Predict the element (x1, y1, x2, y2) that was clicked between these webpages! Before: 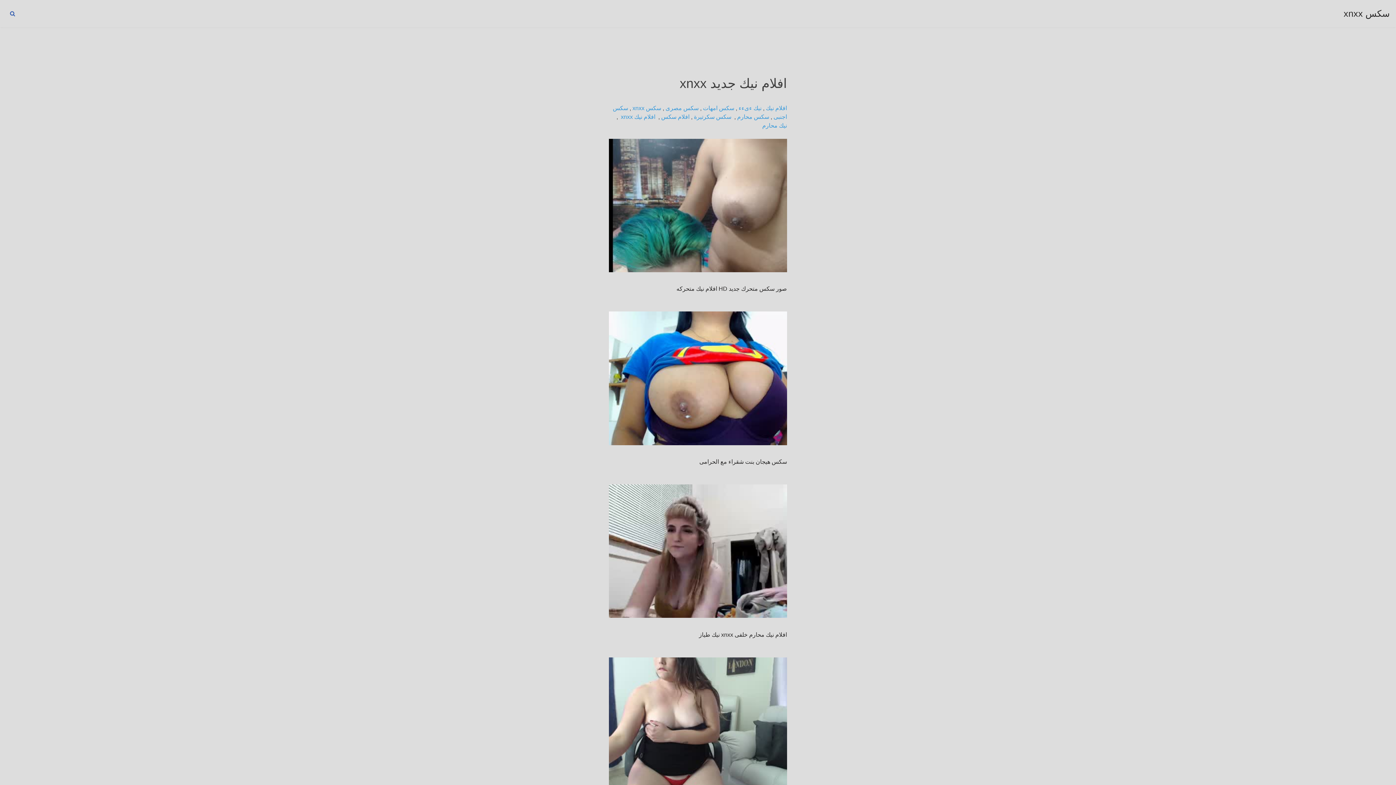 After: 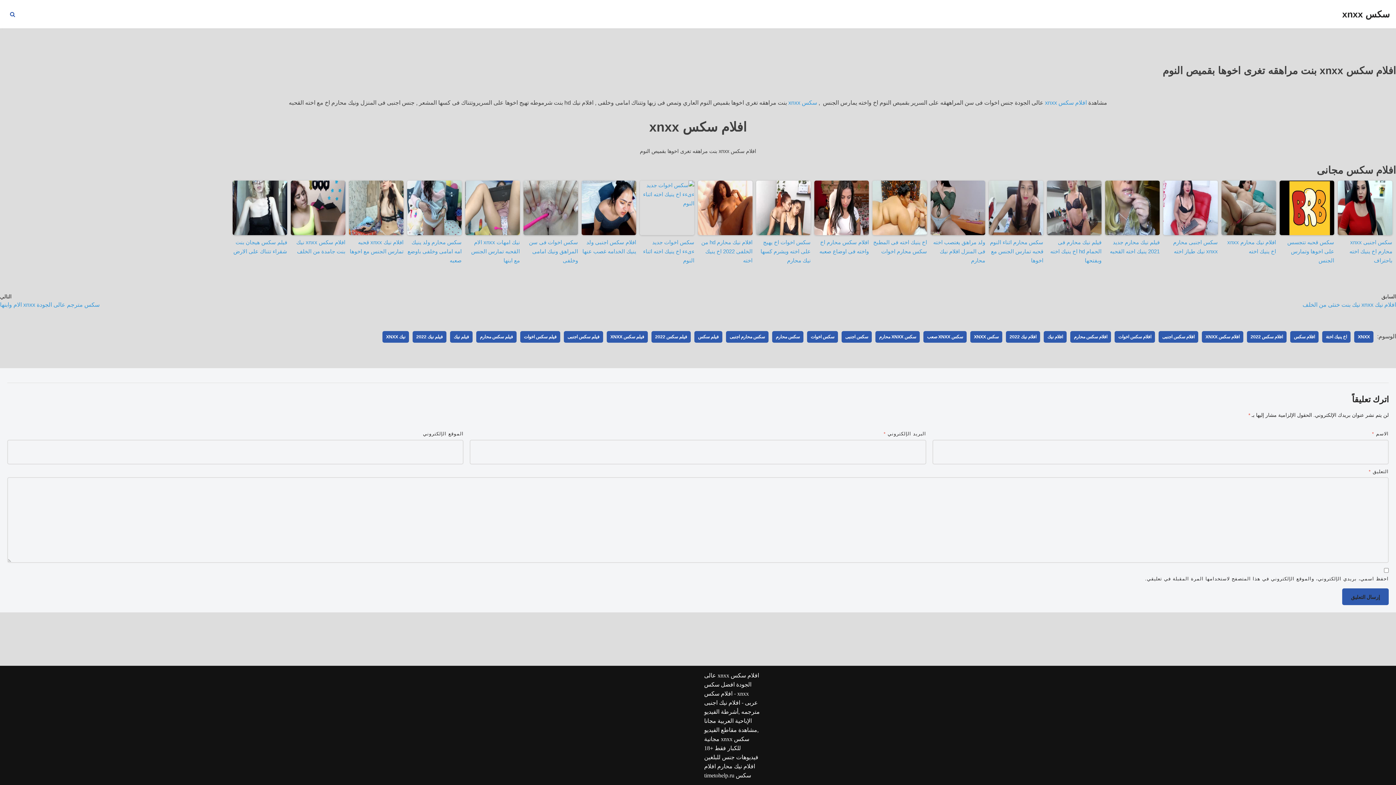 Action: bbox: (661, 113, 689, 119) label: افلام سكس